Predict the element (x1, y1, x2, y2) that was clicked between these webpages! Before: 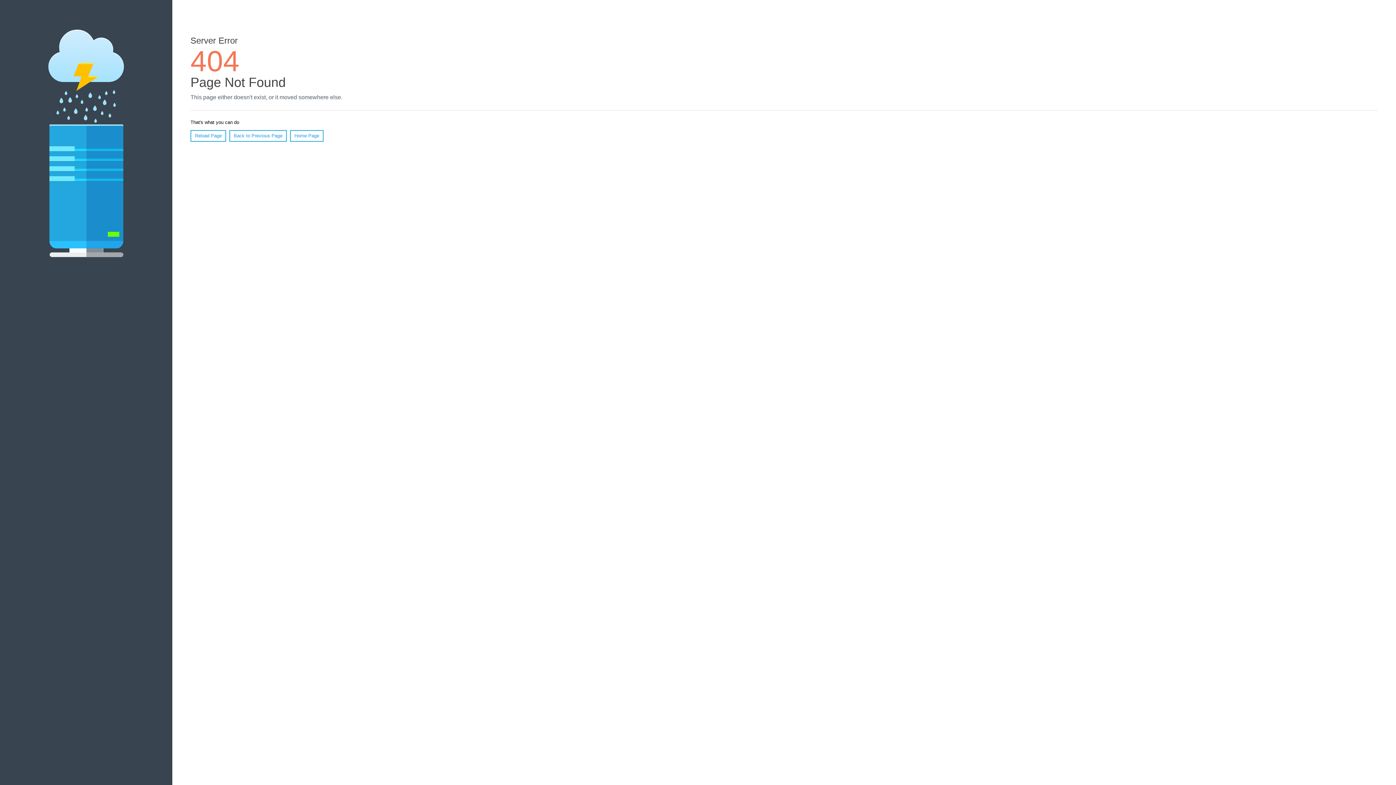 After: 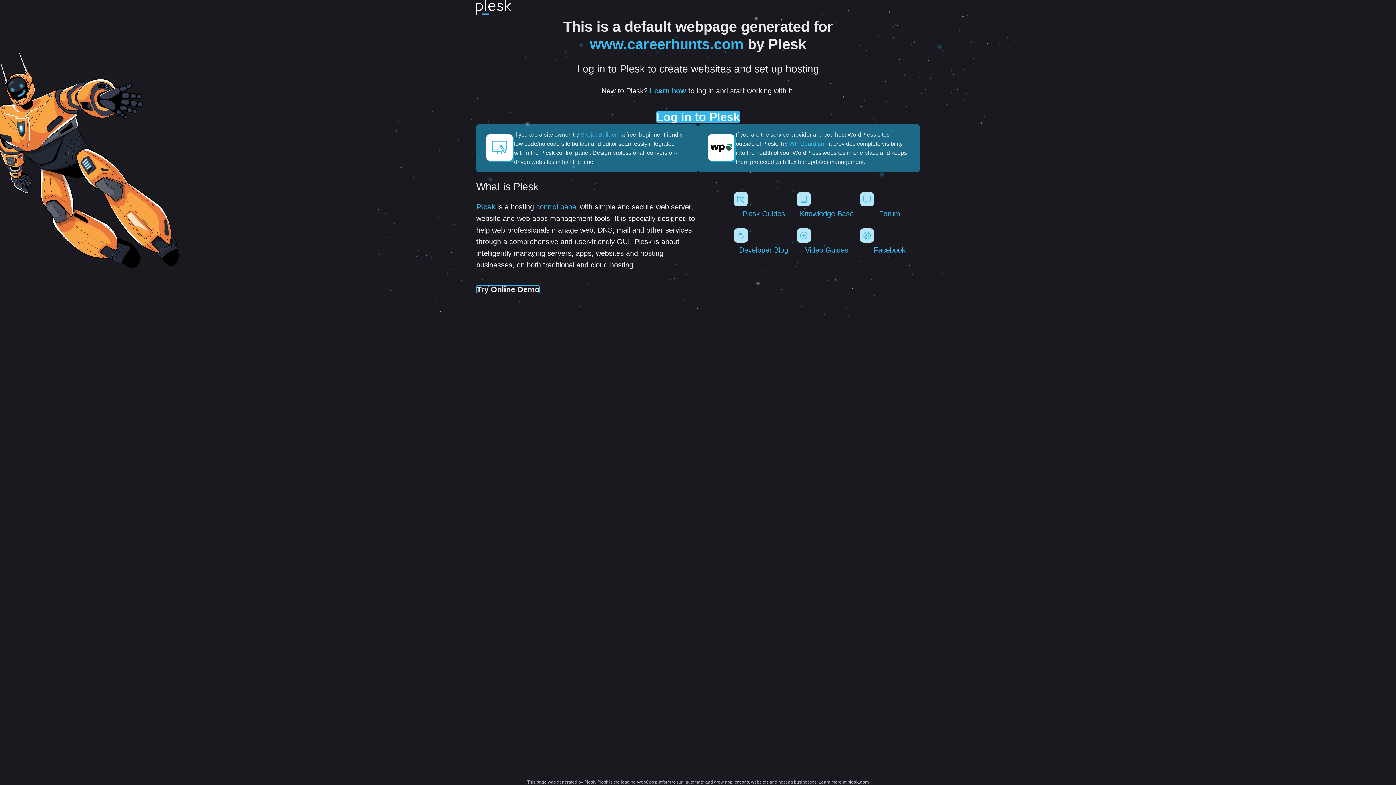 Action: label: Home Page bbox: (290, 130, 323, 141)